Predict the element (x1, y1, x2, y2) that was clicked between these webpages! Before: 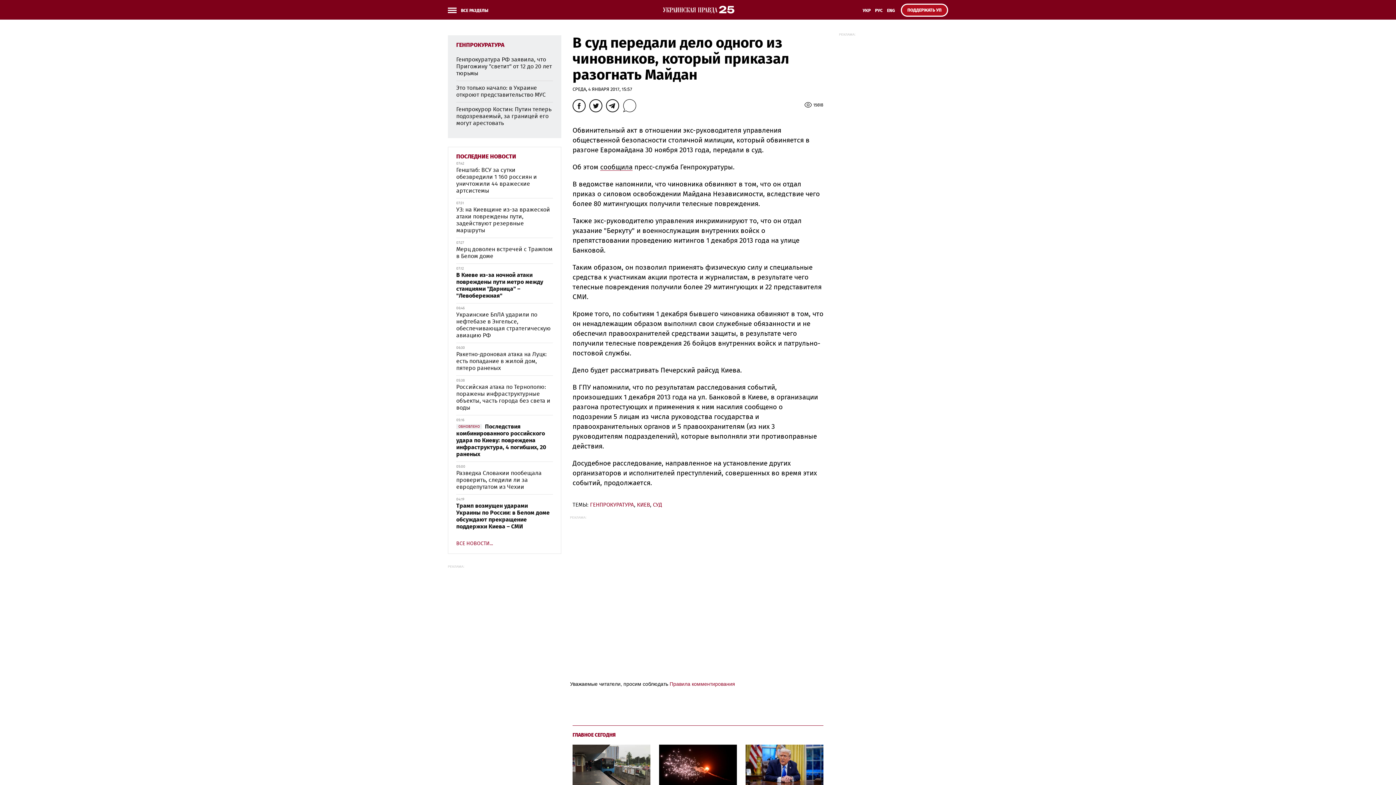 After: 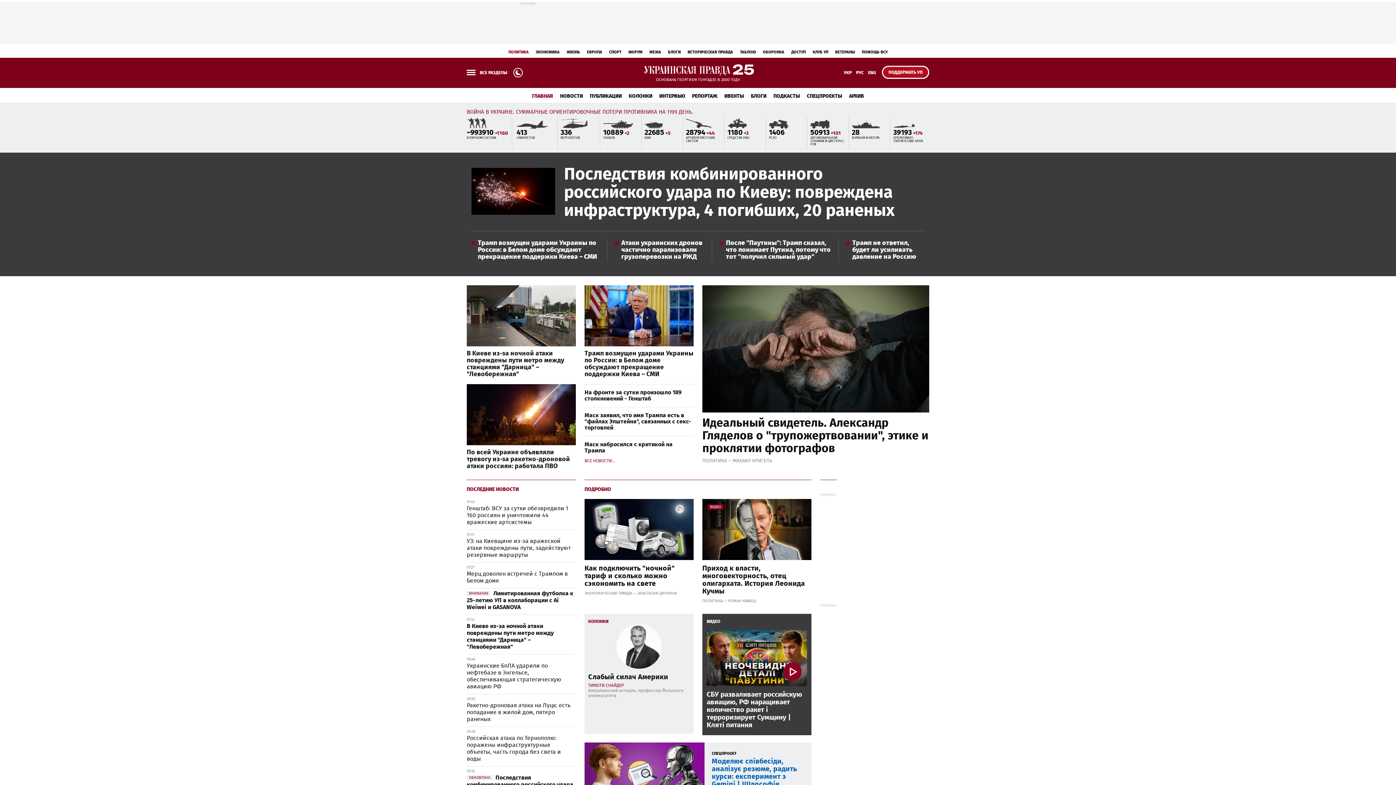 Action: bbox: (661, 5, 734, 14)